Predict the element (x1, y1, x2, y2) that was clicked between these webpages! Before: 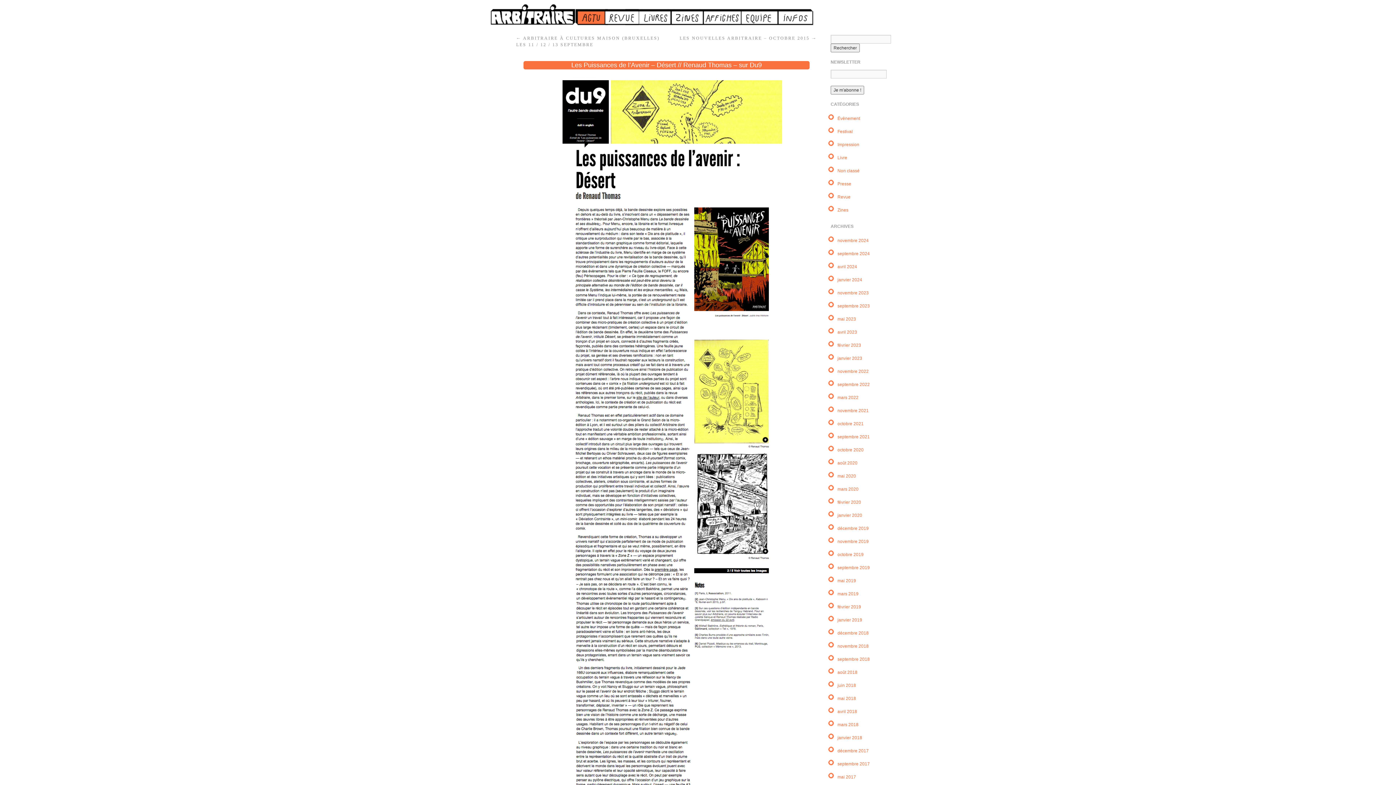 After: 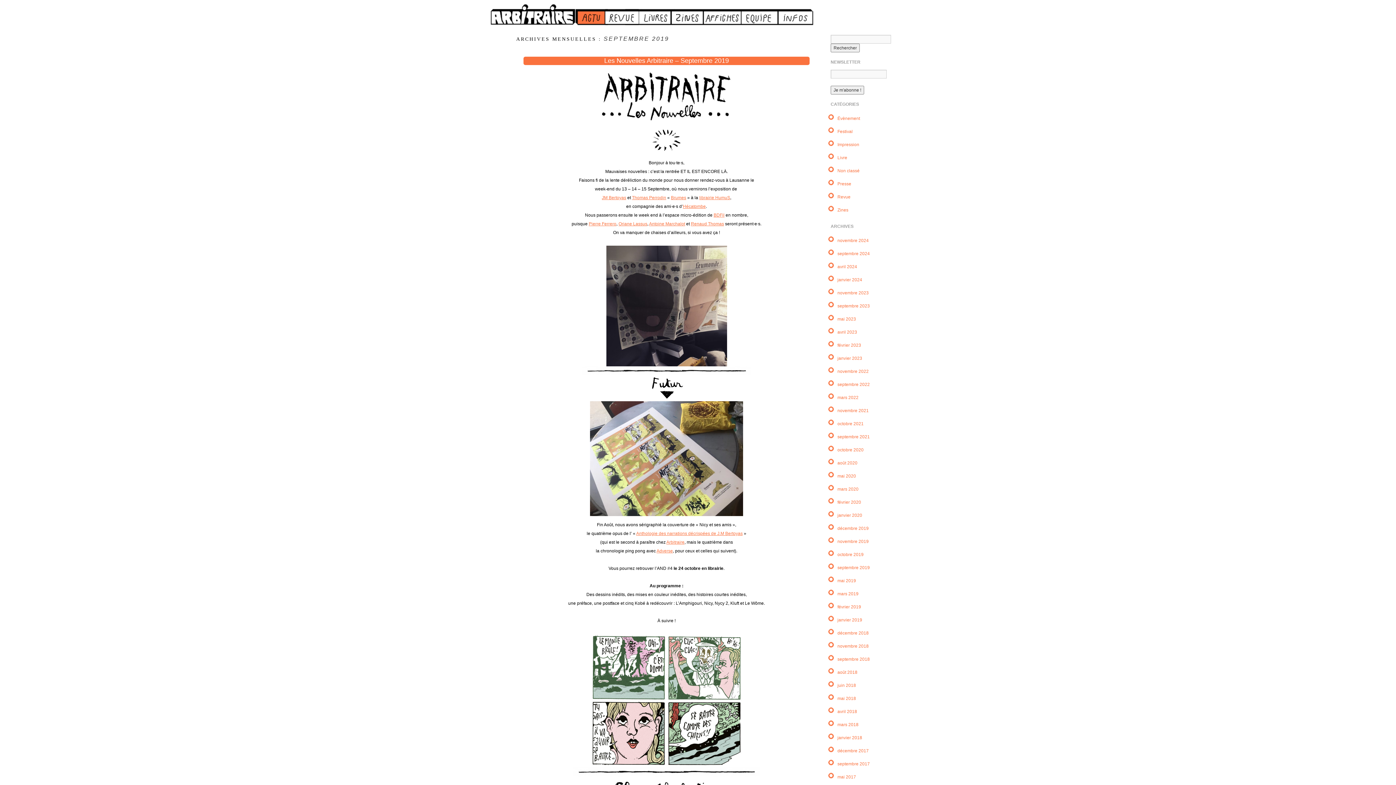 Action: label: septembre 2019 bbox: (837, 565, 870, 570)